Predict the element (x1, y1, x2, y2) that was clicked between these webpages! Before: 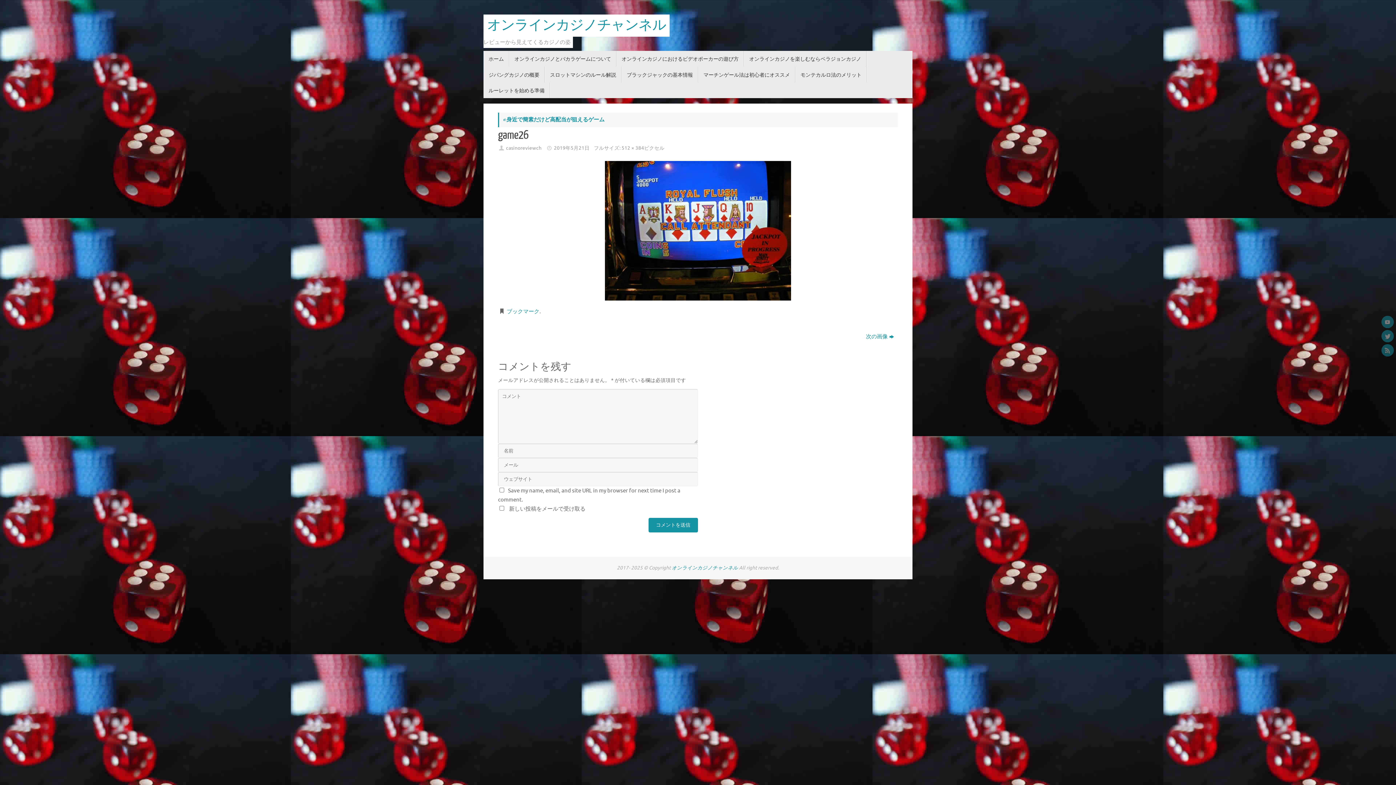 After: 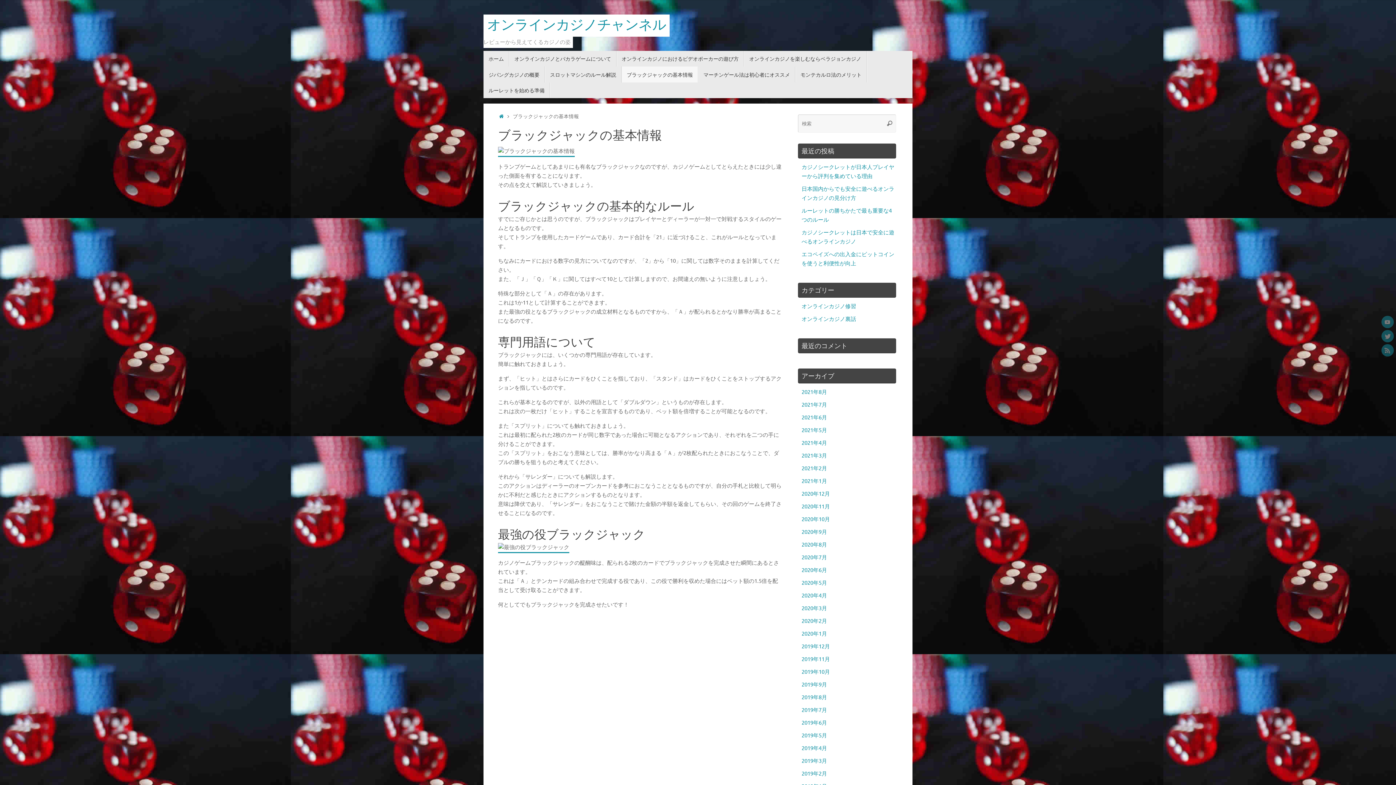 Action: label: ブラックジャックの基本情報 bbox: (621, 66, 698, 82)